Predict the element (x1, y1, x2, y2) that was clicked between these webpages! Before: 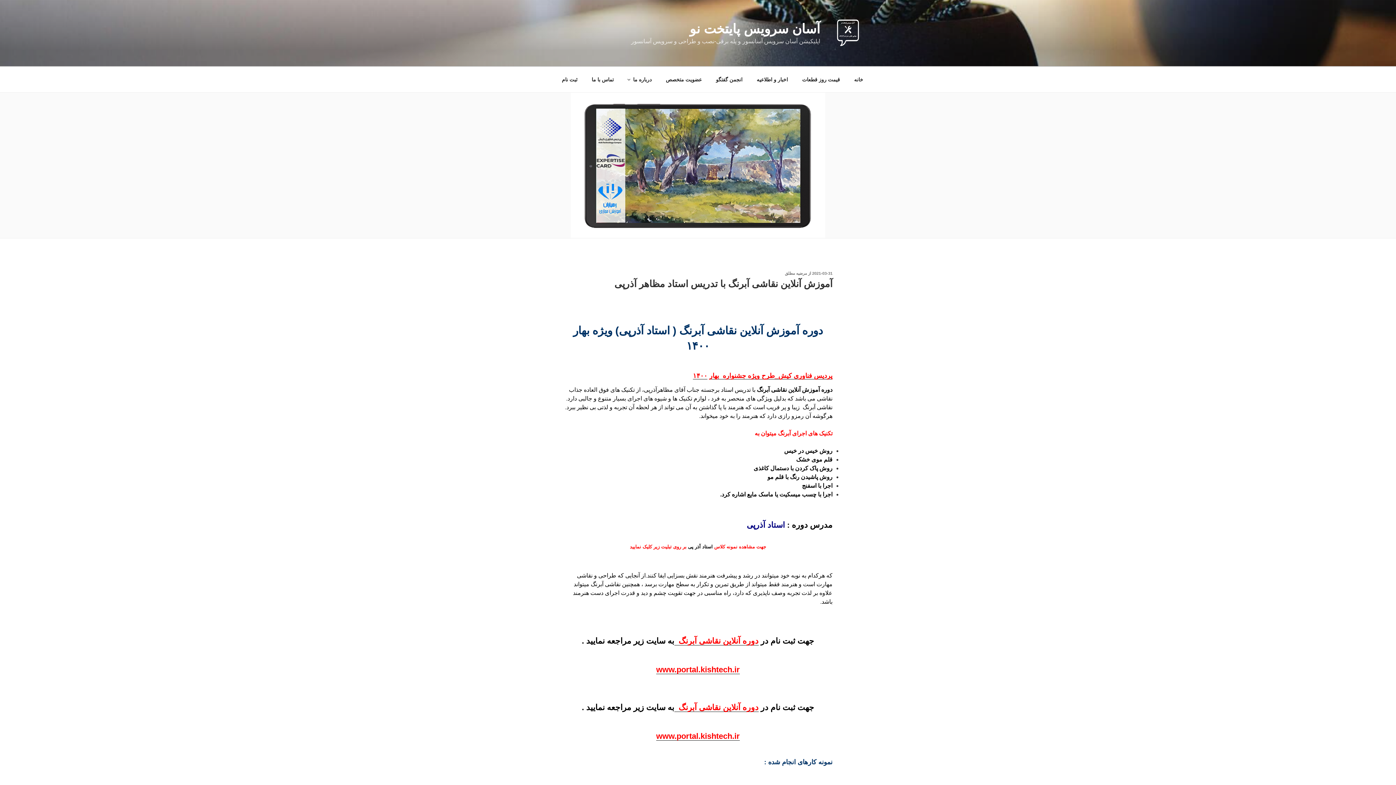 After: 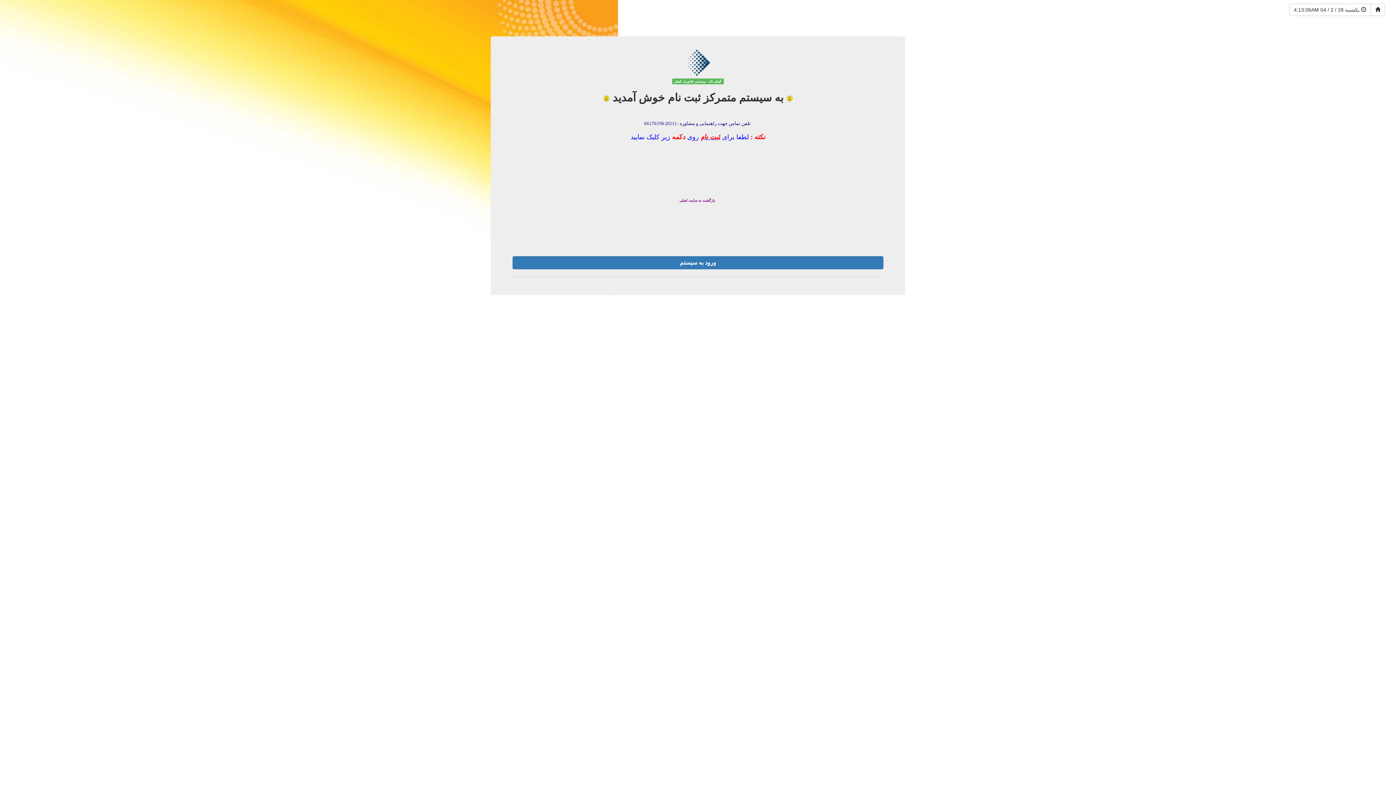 Action: bbox: (674, 636, 758, 645) label: دوره آنلاین نقاشی آبرنگ  